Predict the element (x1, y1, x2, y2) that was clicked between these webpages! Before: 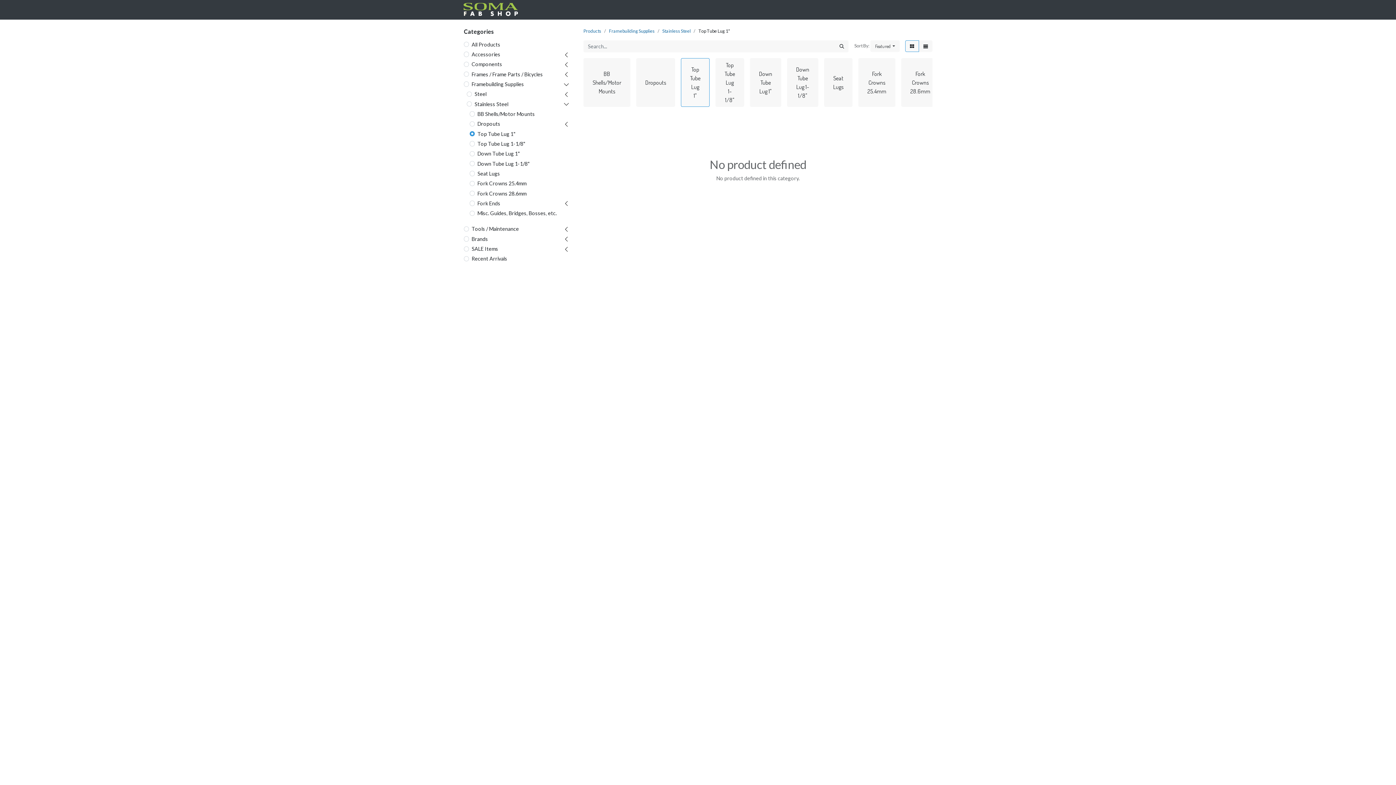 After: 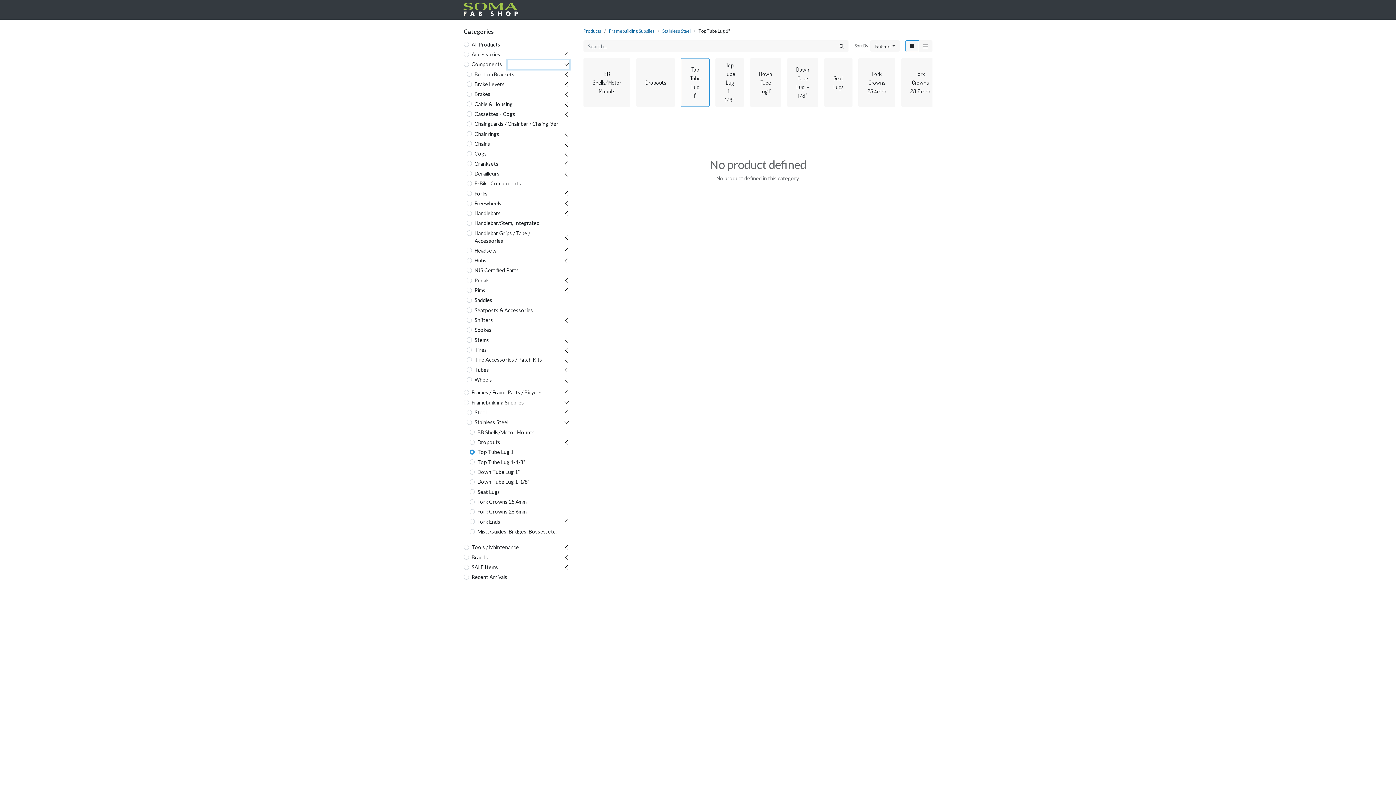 Action: bbox: (508, 60, 569, 68)